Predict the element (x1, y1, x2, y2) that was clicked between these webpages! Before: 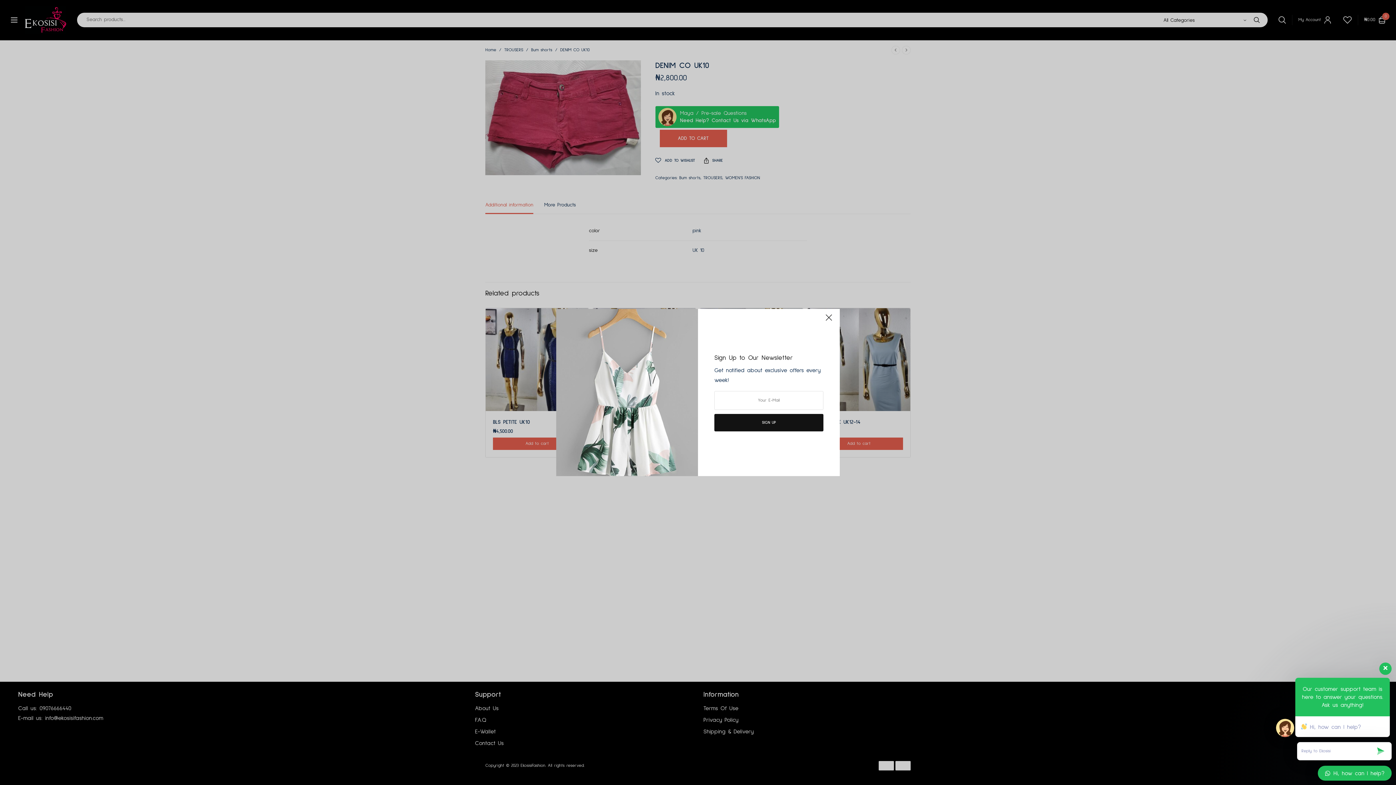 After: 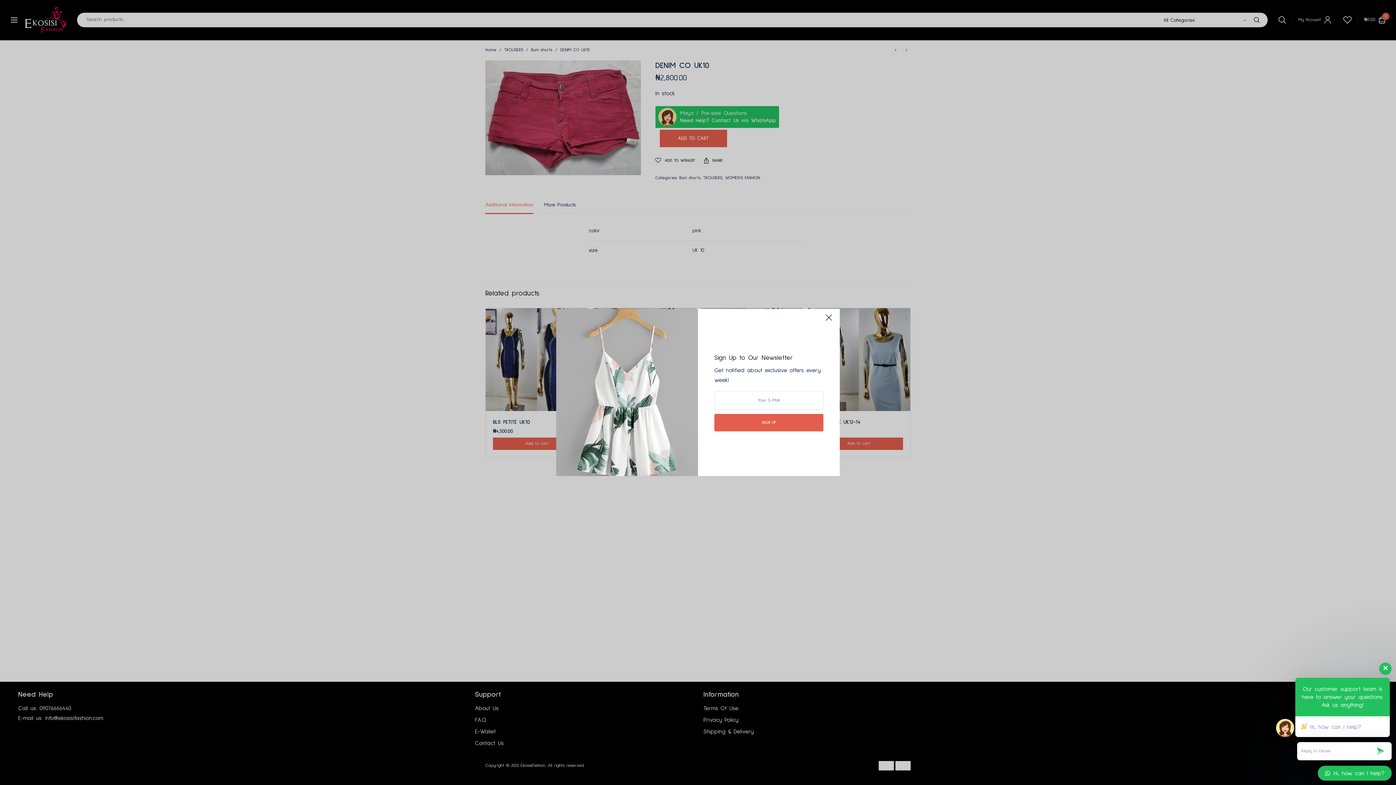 Action: label: SIGN UP bbox: (714, 414, 823, 431)